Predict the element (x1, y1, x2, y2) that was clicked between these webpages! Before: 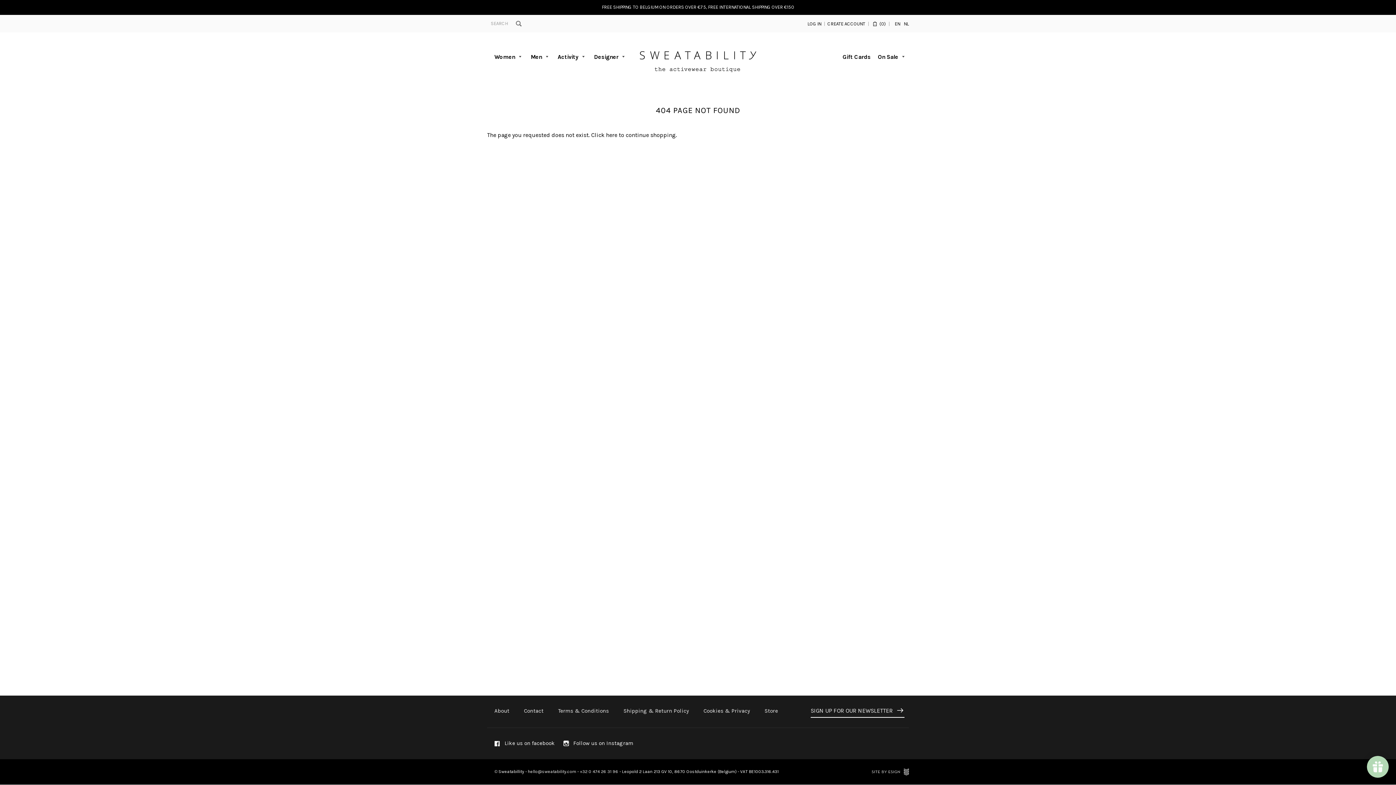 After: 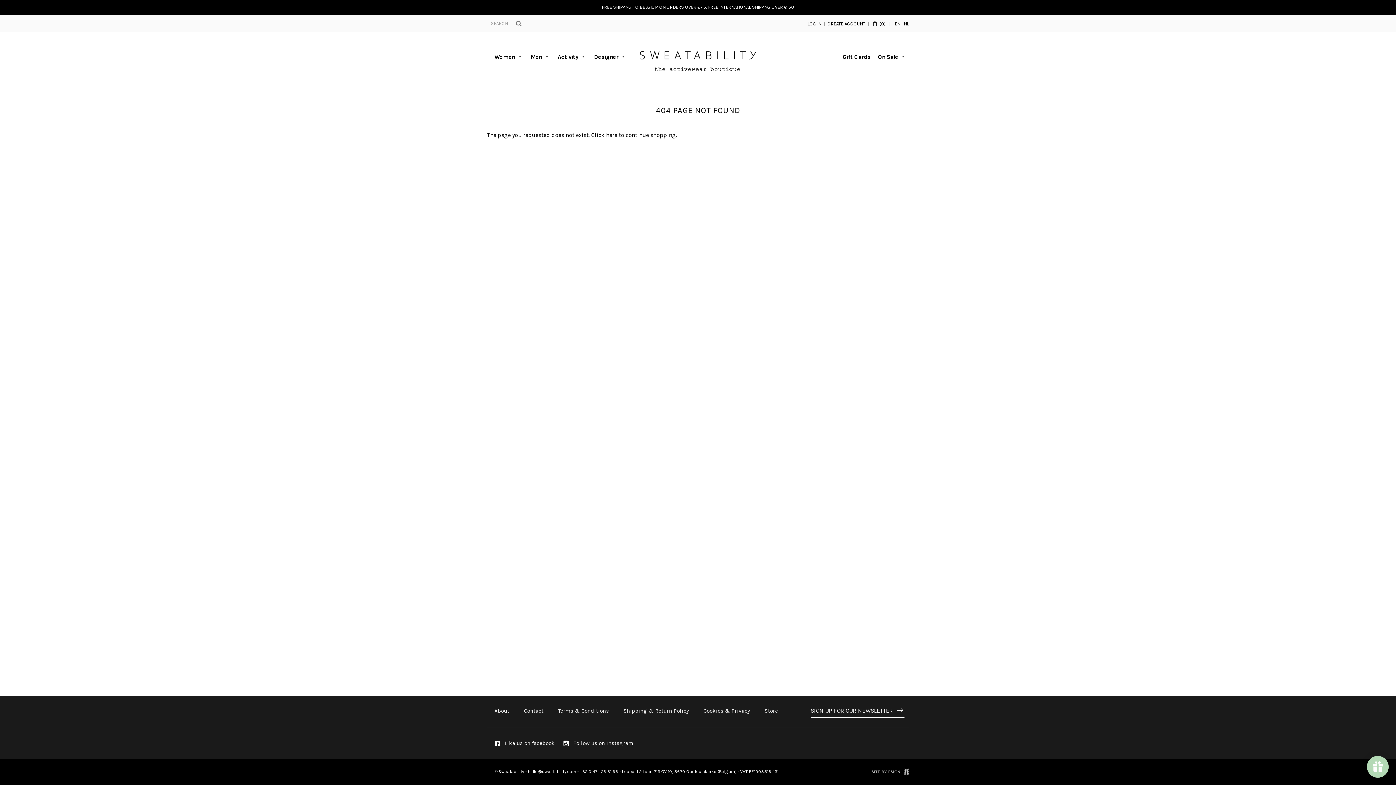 Action: label: hello@sweatability.com bbox: (528, 769, 576, 774)